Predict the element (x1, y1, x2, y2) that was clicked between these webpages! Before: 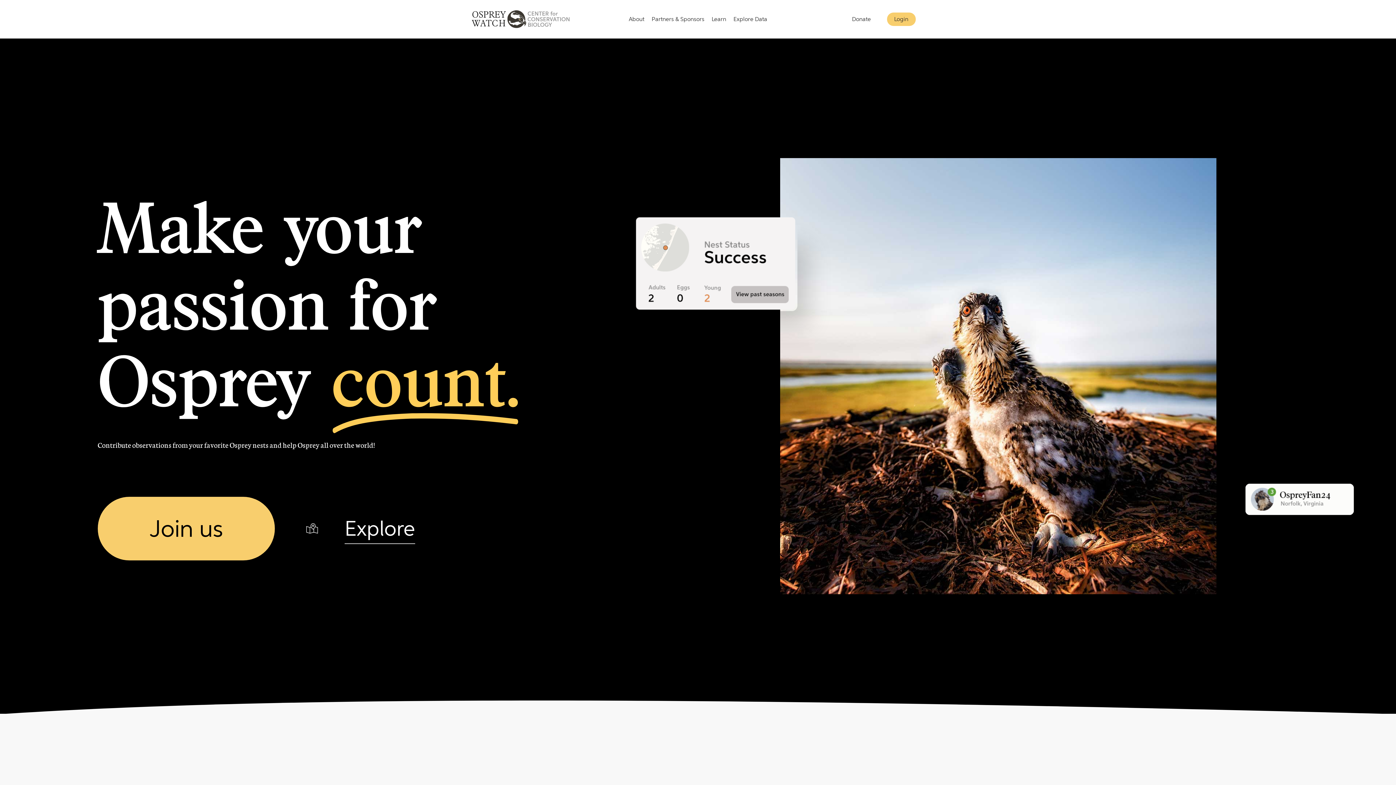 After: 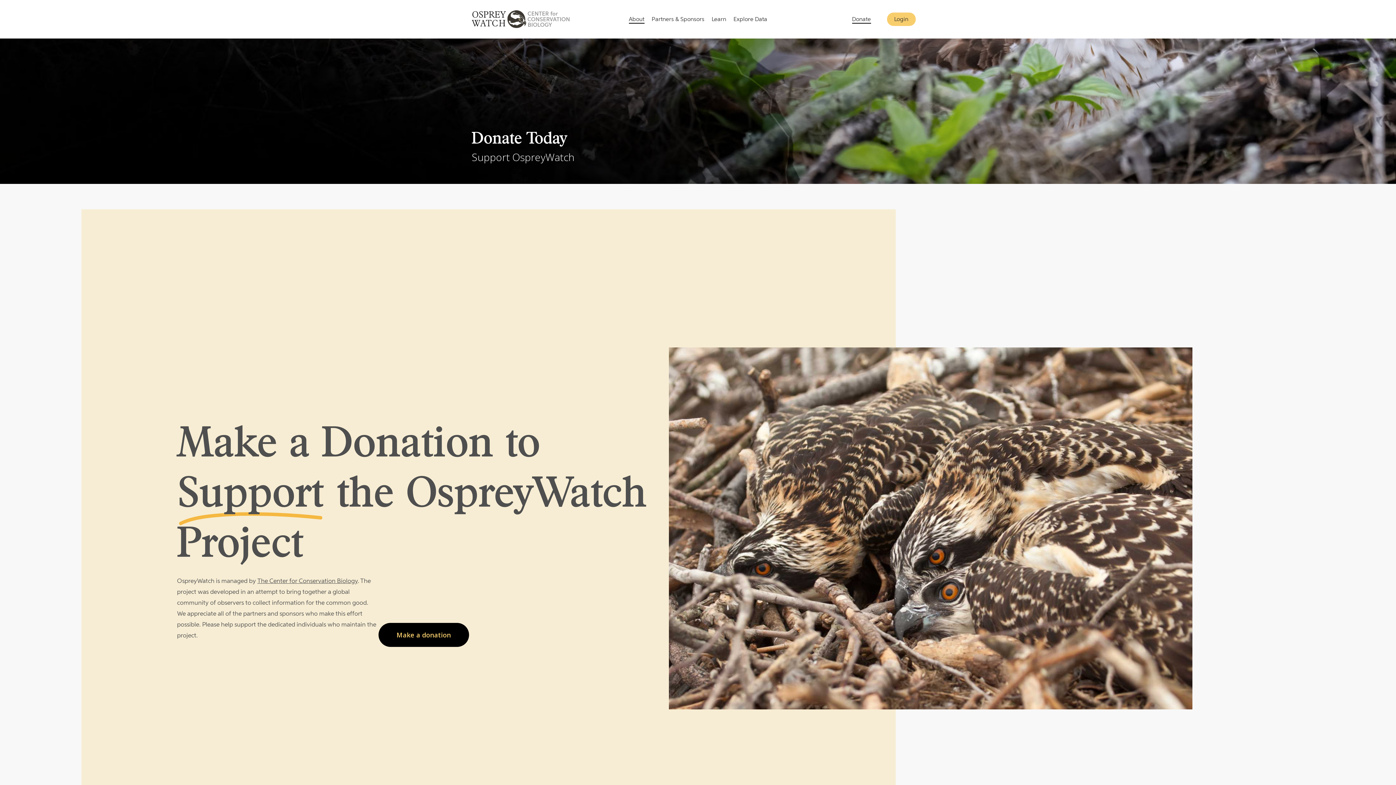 Action: label: Donate bbox: (852, 15, 871, 23)